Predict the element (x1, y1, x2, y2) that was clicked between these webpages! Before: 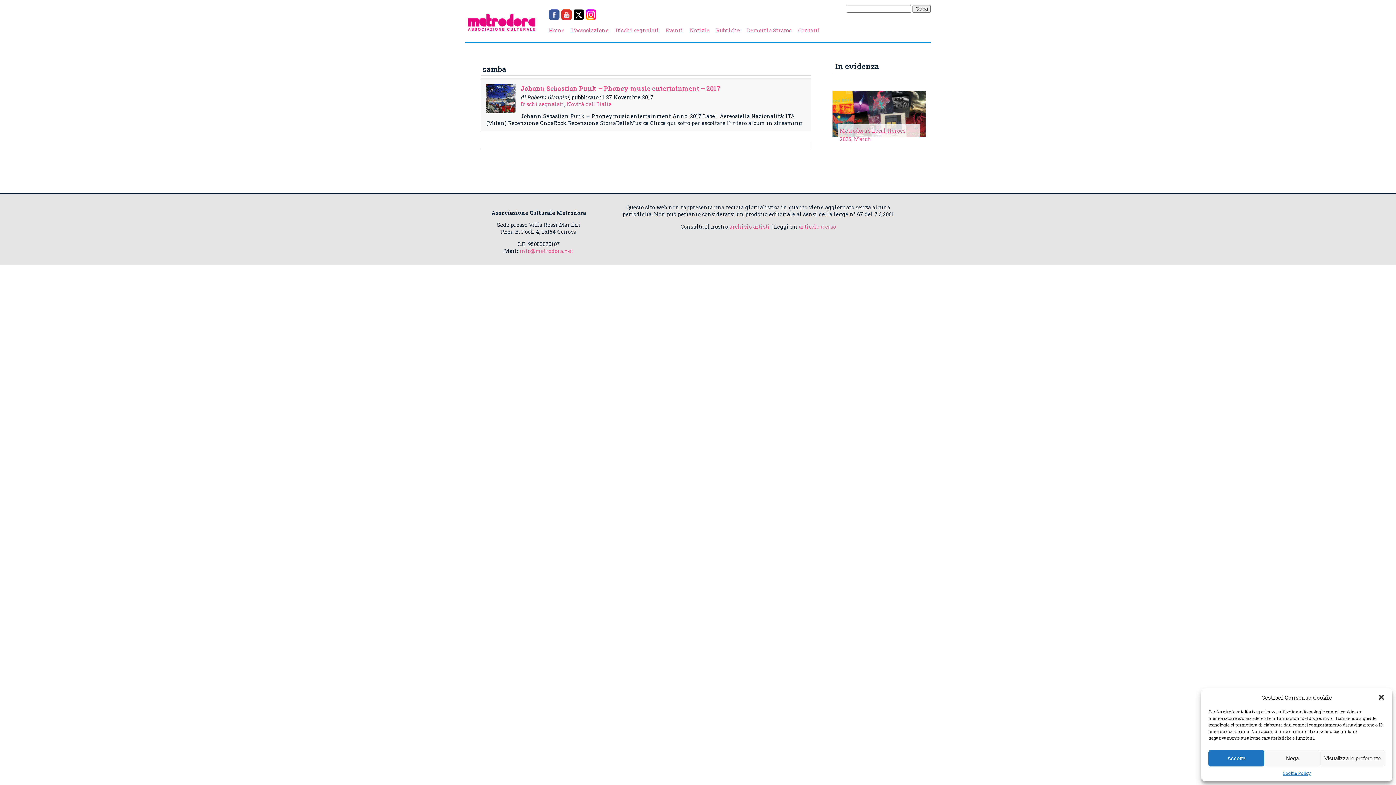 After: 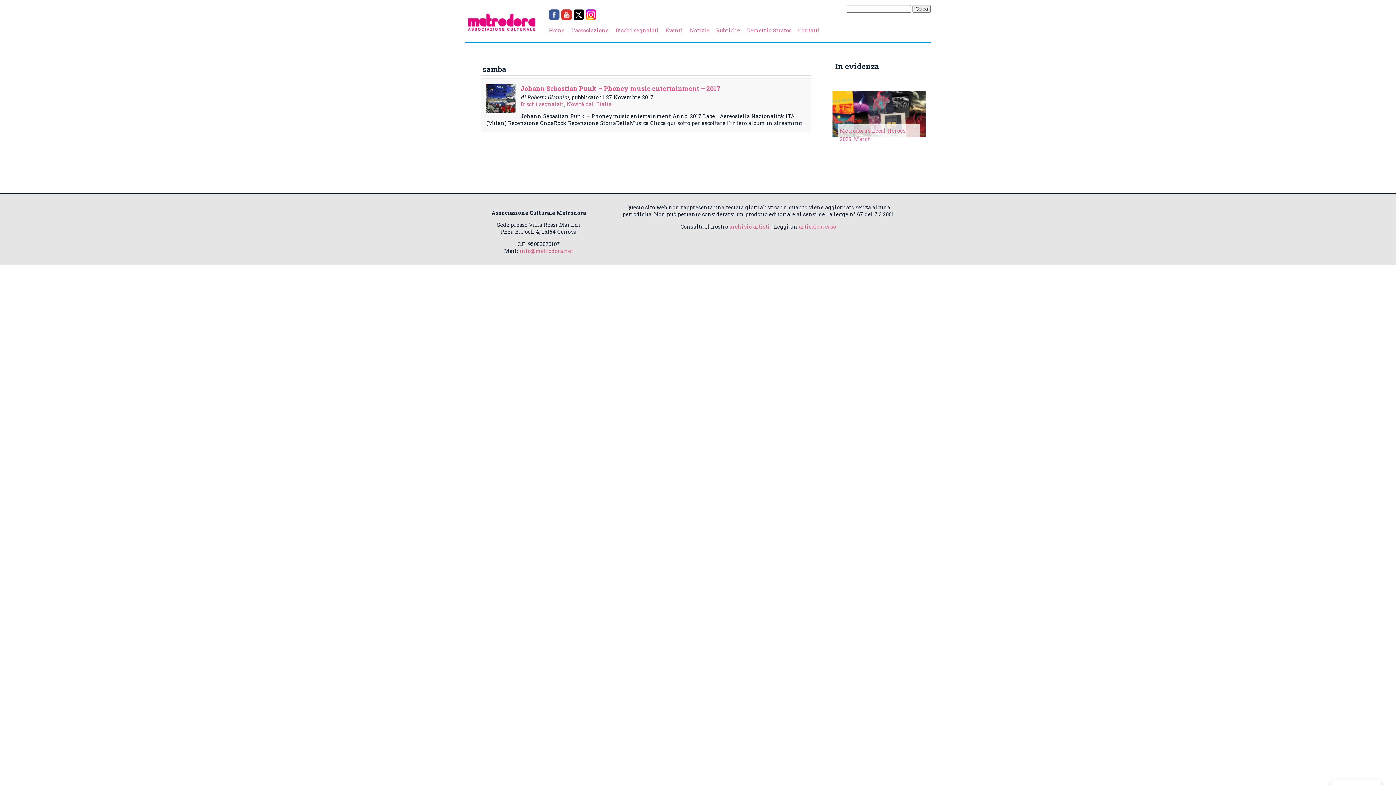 Action: label: Nega bbox: (1264, 750, 1320, 766)